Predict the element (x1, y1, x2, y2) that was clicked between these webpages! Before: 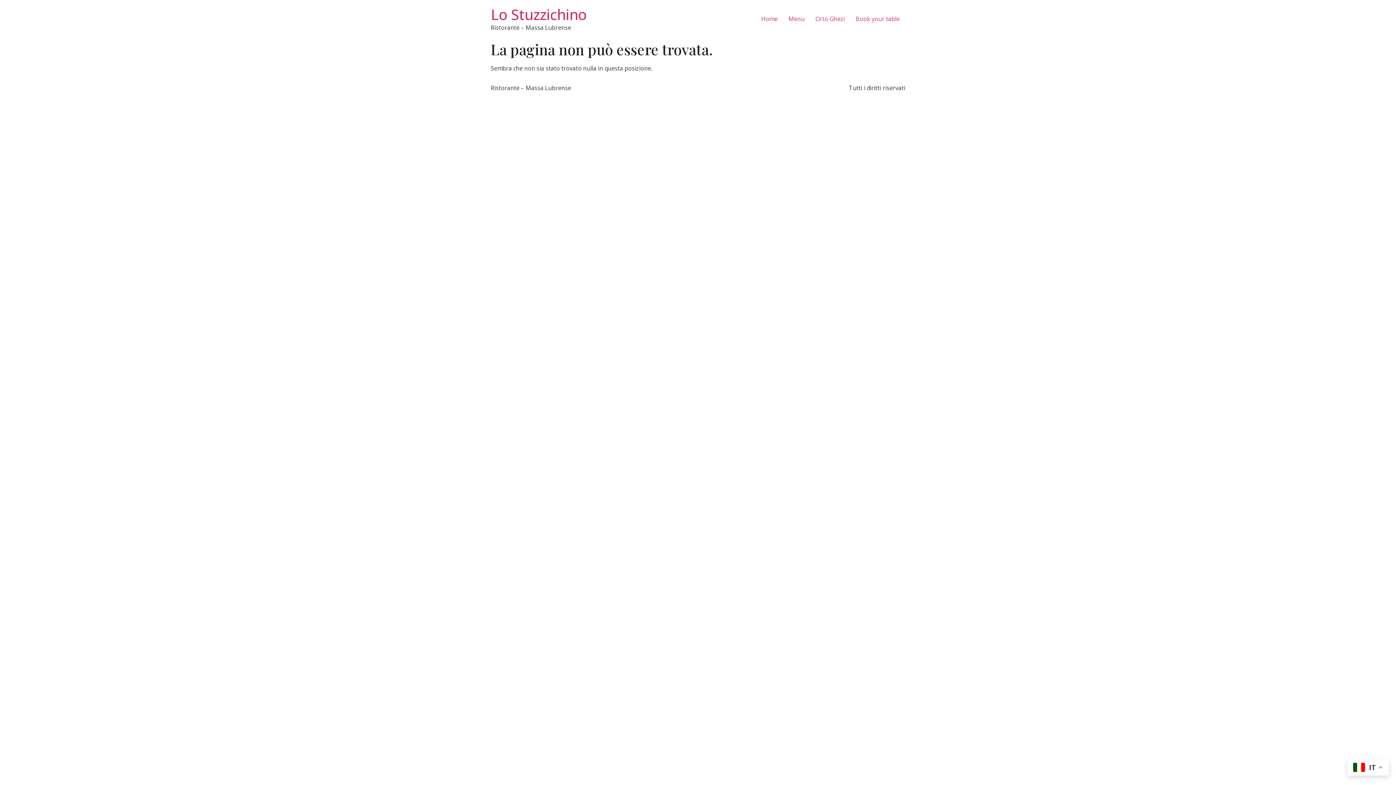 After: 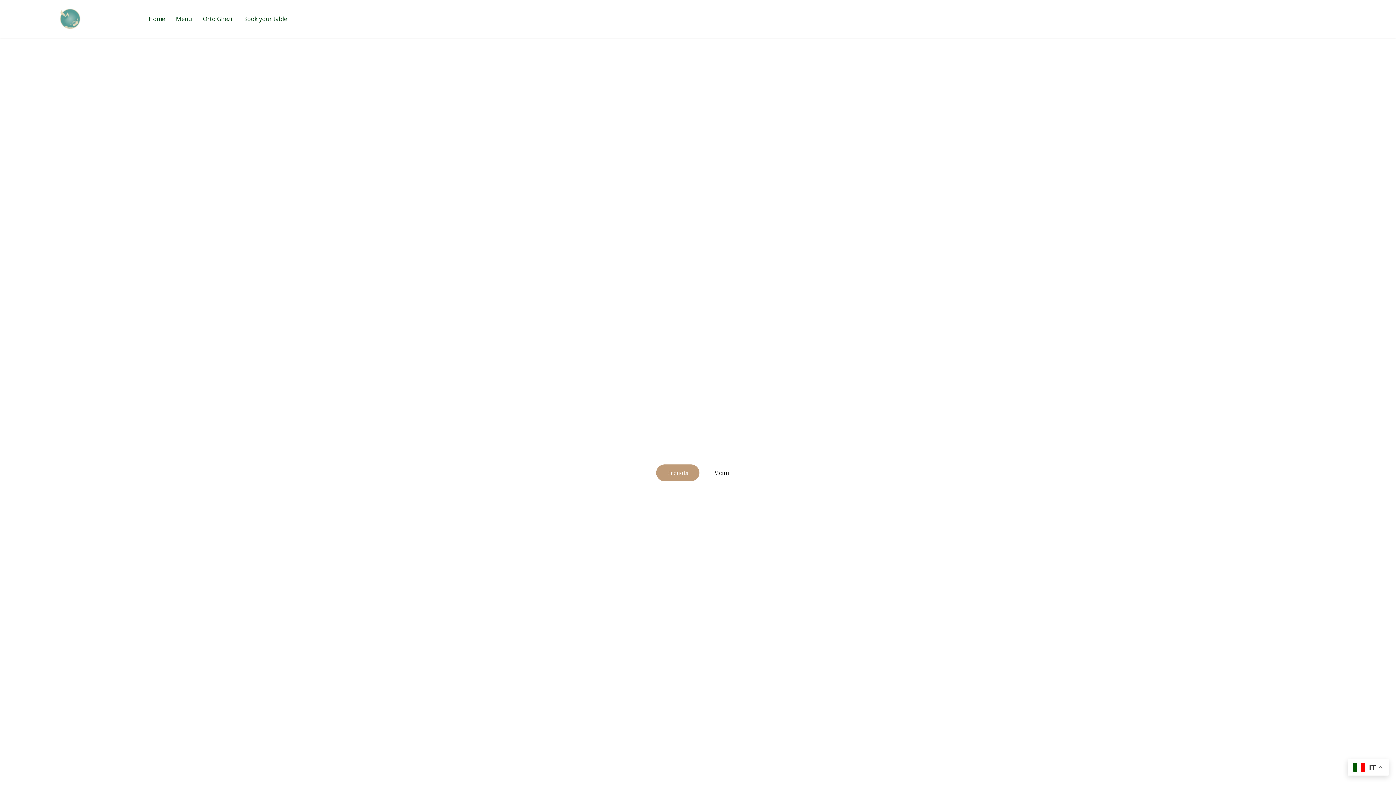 Action: label: Lo Stuzzichino bbox: (490, 4, 586, 24)